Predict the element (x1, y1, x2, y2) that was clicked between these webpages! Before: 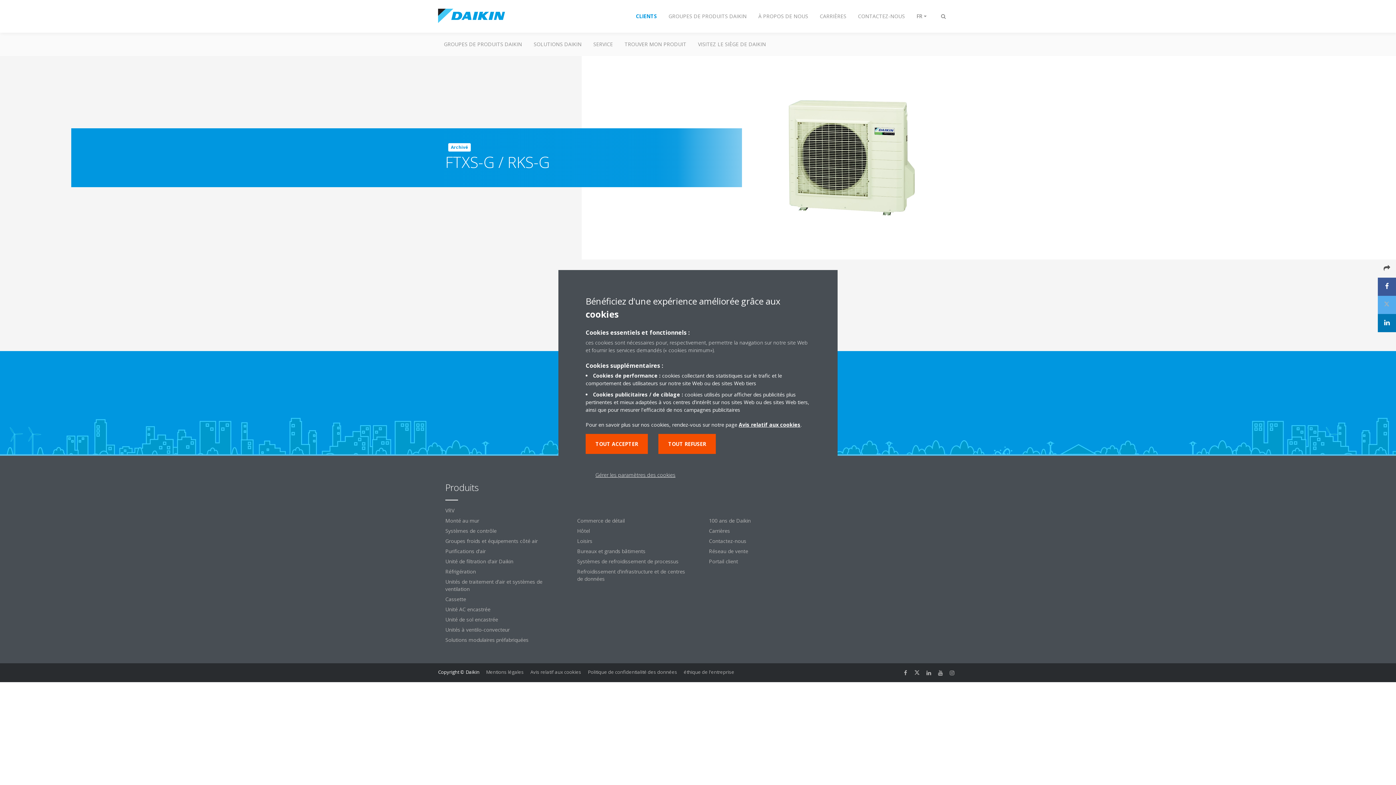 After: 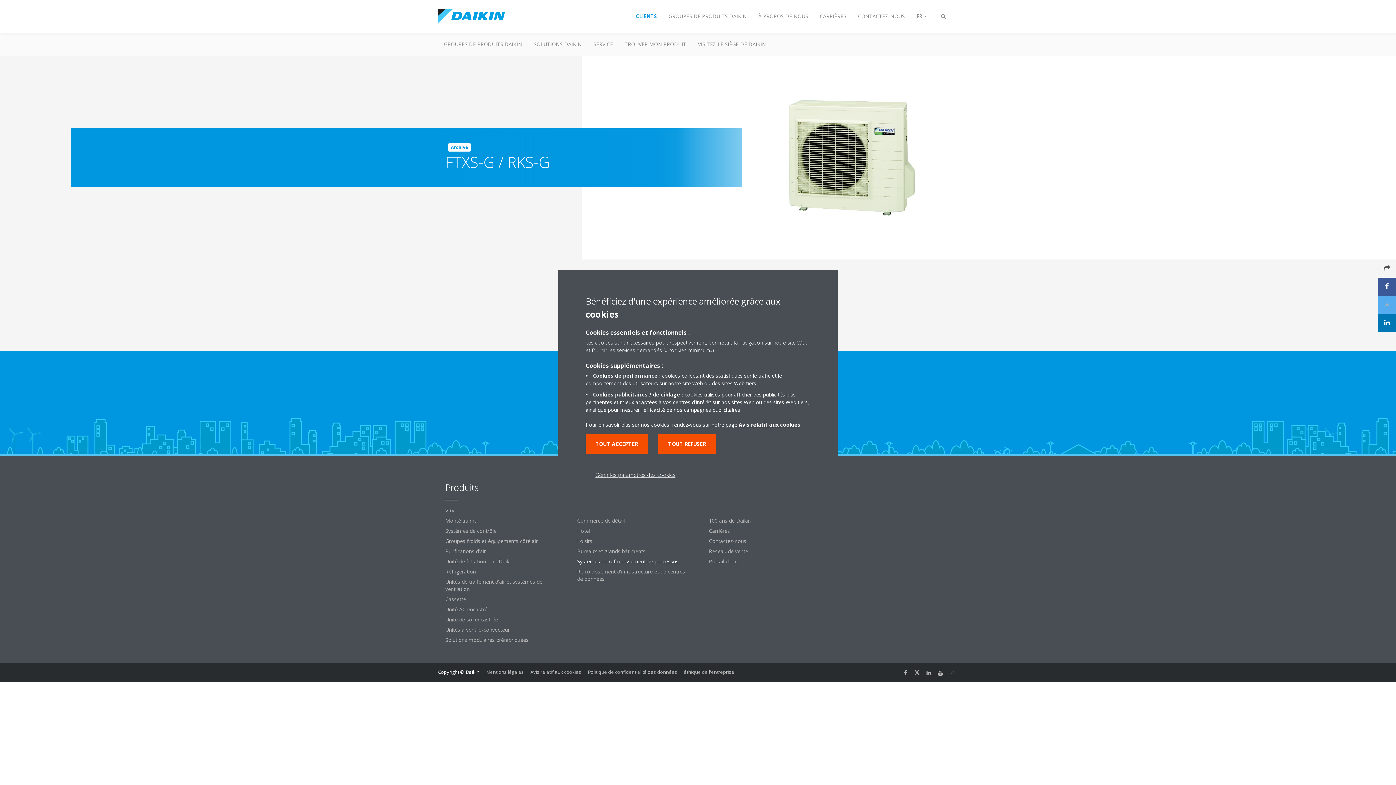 Action: bbox: (570, 556, 694, 566) label: Systèmes de refroidissement de processus